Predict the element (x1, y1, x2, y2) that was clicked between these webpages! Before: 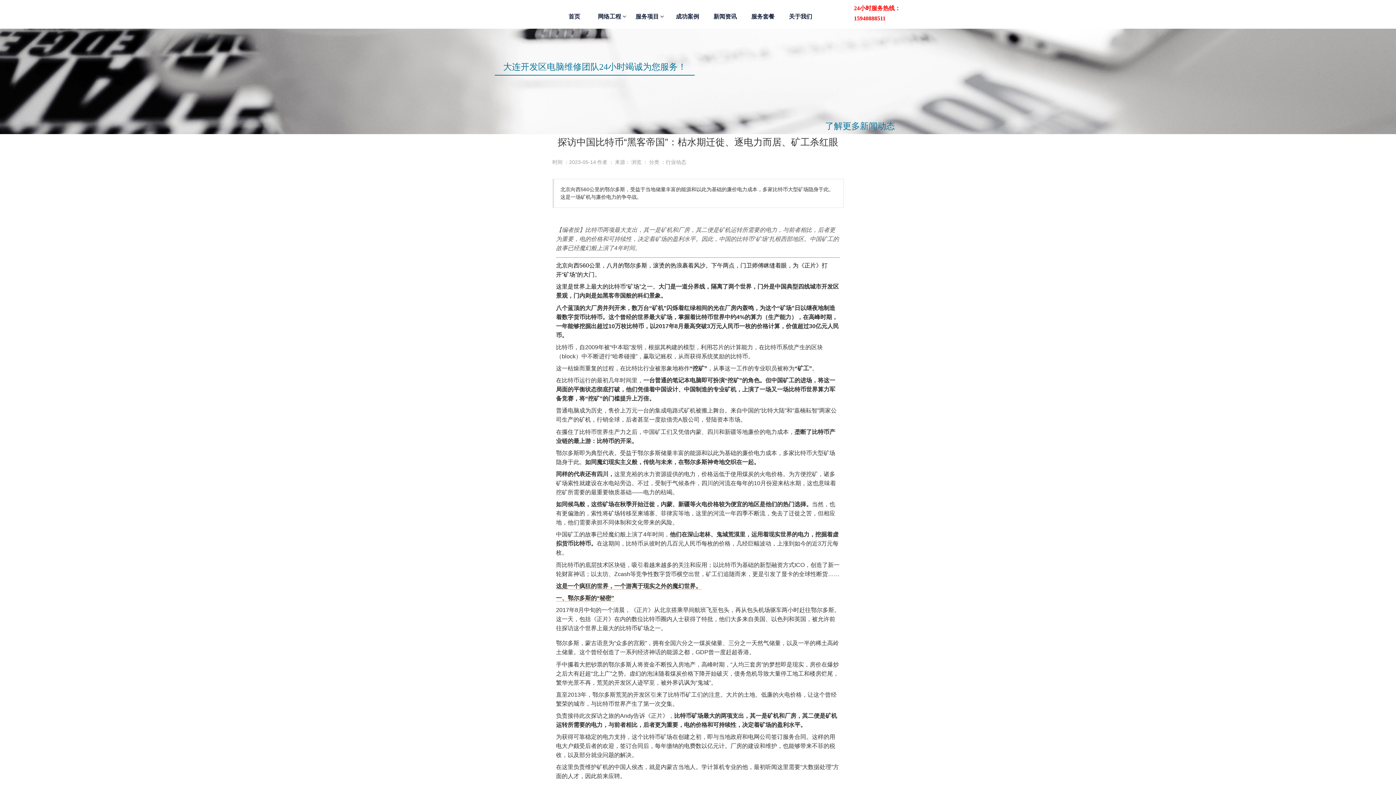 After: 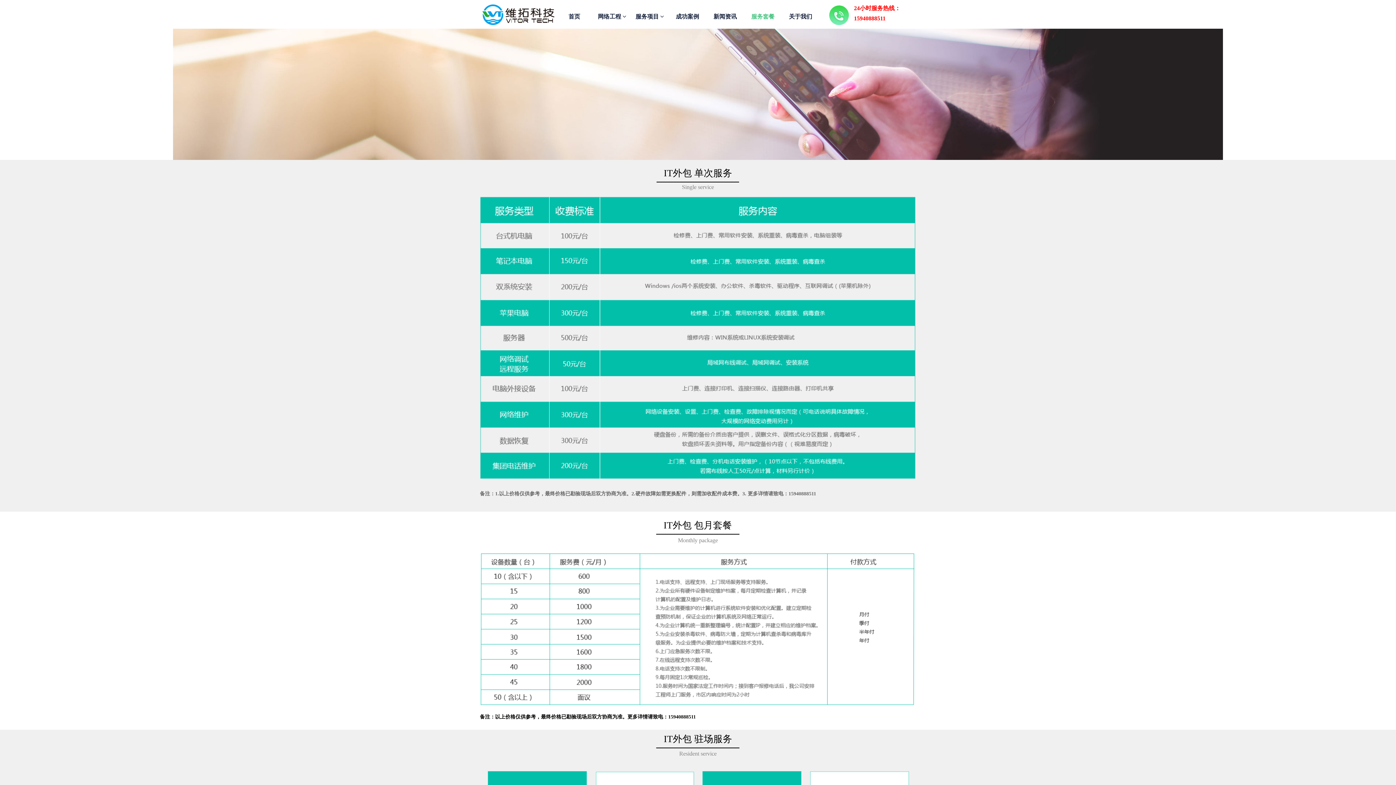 Action: label: 服务套餐 bbox: (744, 9, 781, 24)